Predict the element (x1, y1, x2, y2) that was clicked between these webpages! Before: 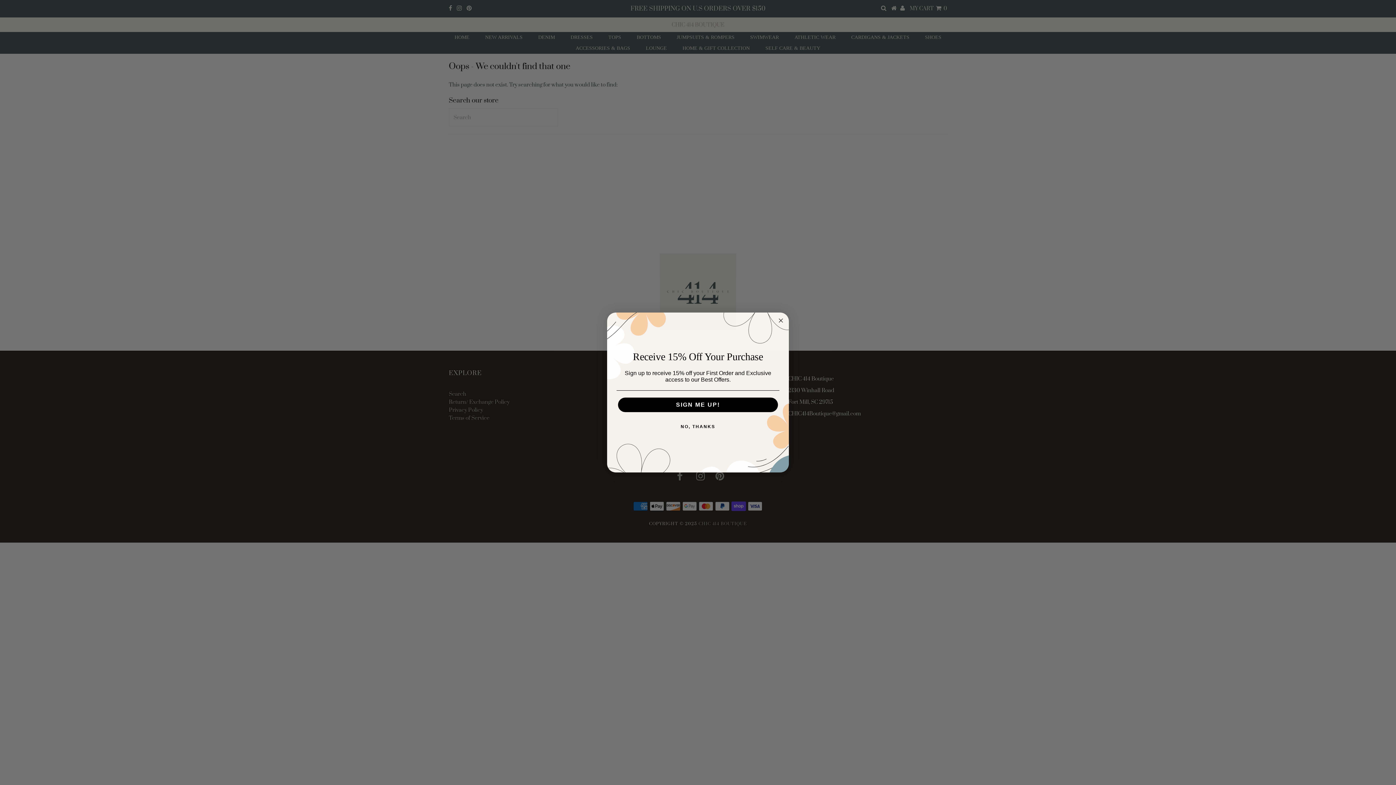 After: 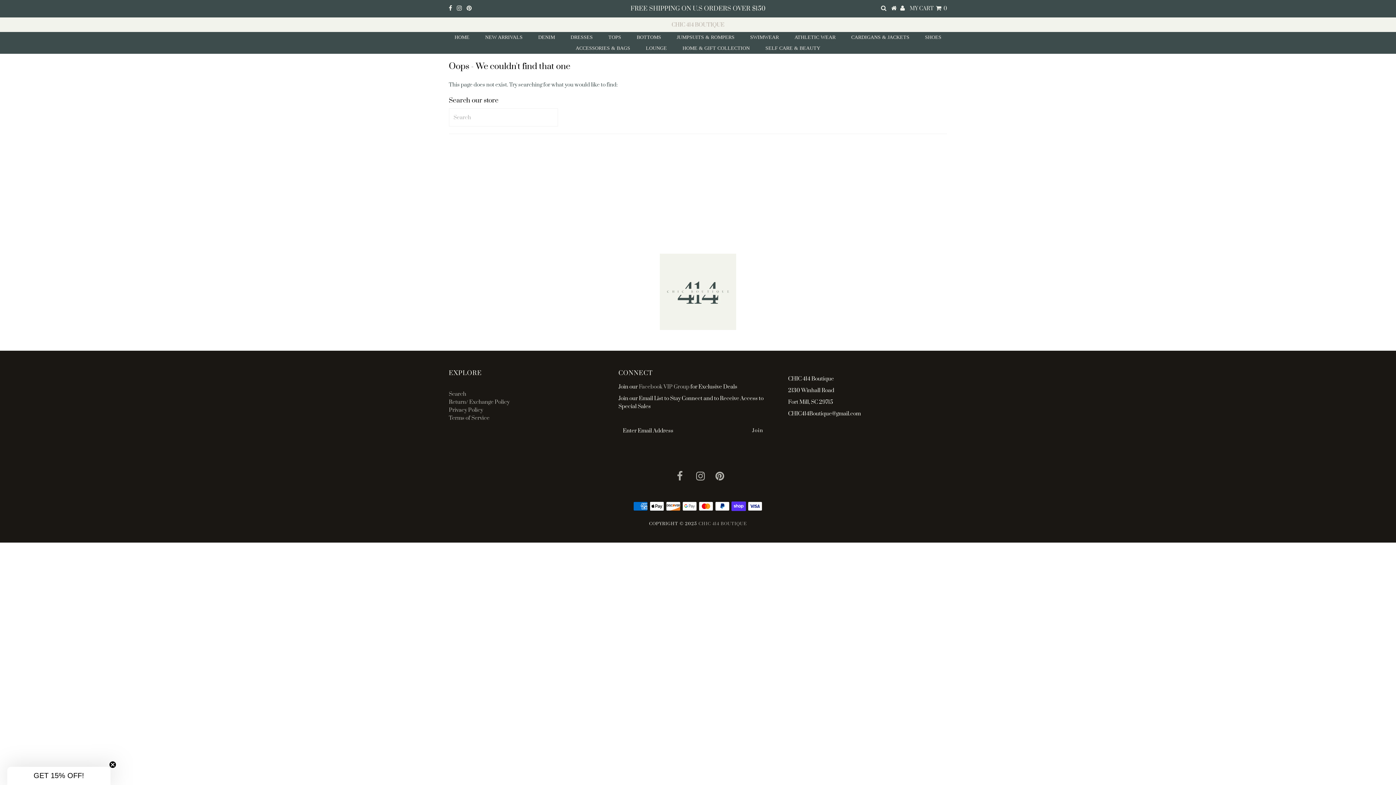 Action: bbox: (776, 316, 785, 325) label: Close dialog